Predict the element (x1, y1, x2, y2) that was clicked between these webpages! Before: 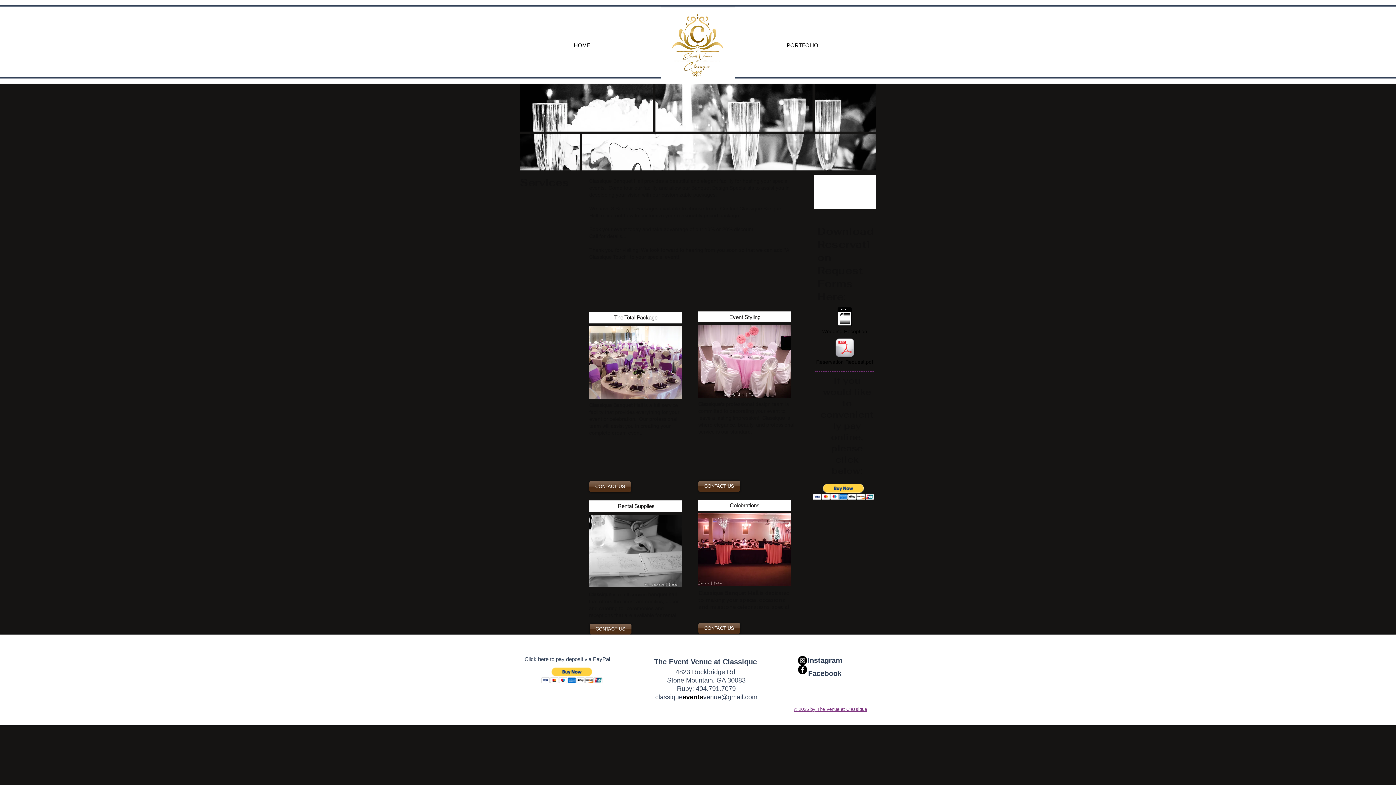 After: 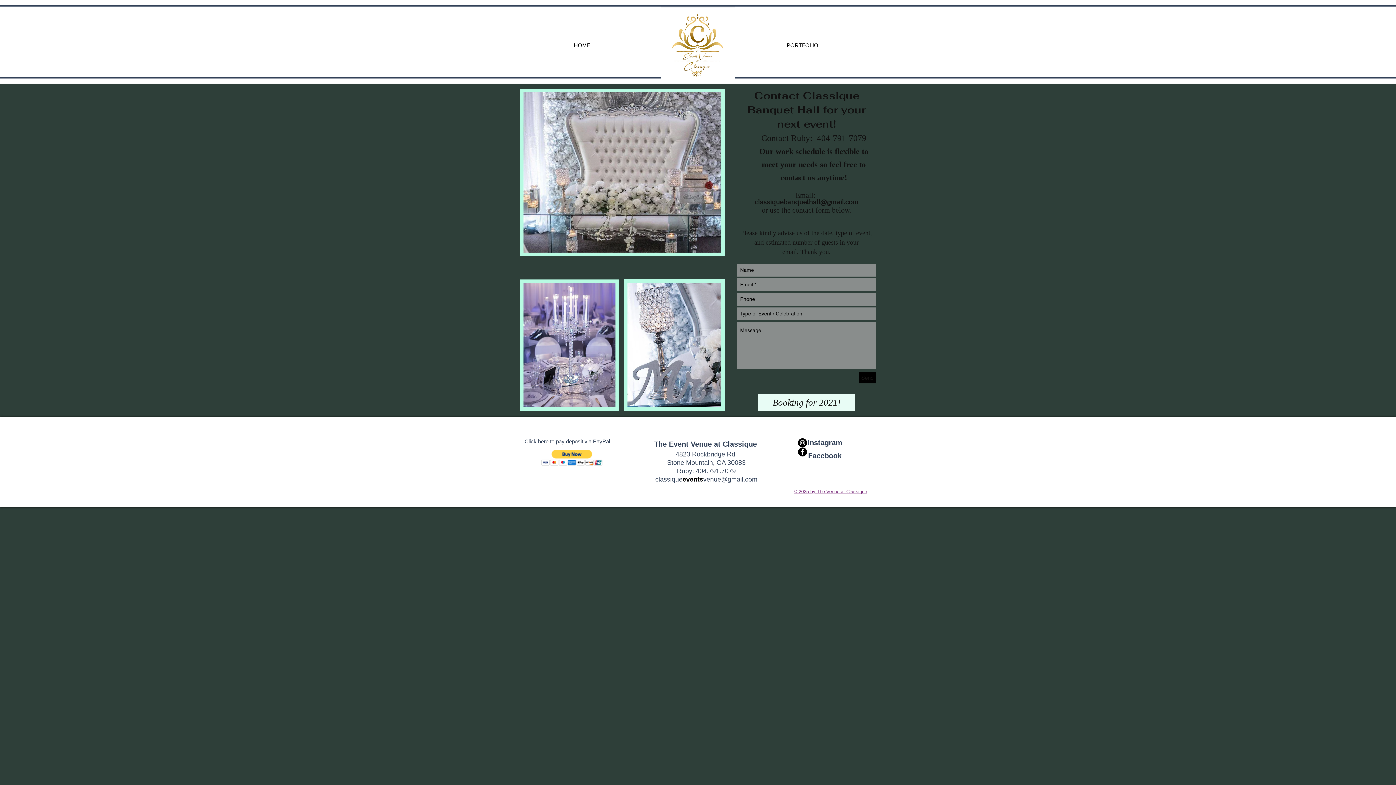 Action: bbox: (589, 624, 631, 634) label: CONTACT US